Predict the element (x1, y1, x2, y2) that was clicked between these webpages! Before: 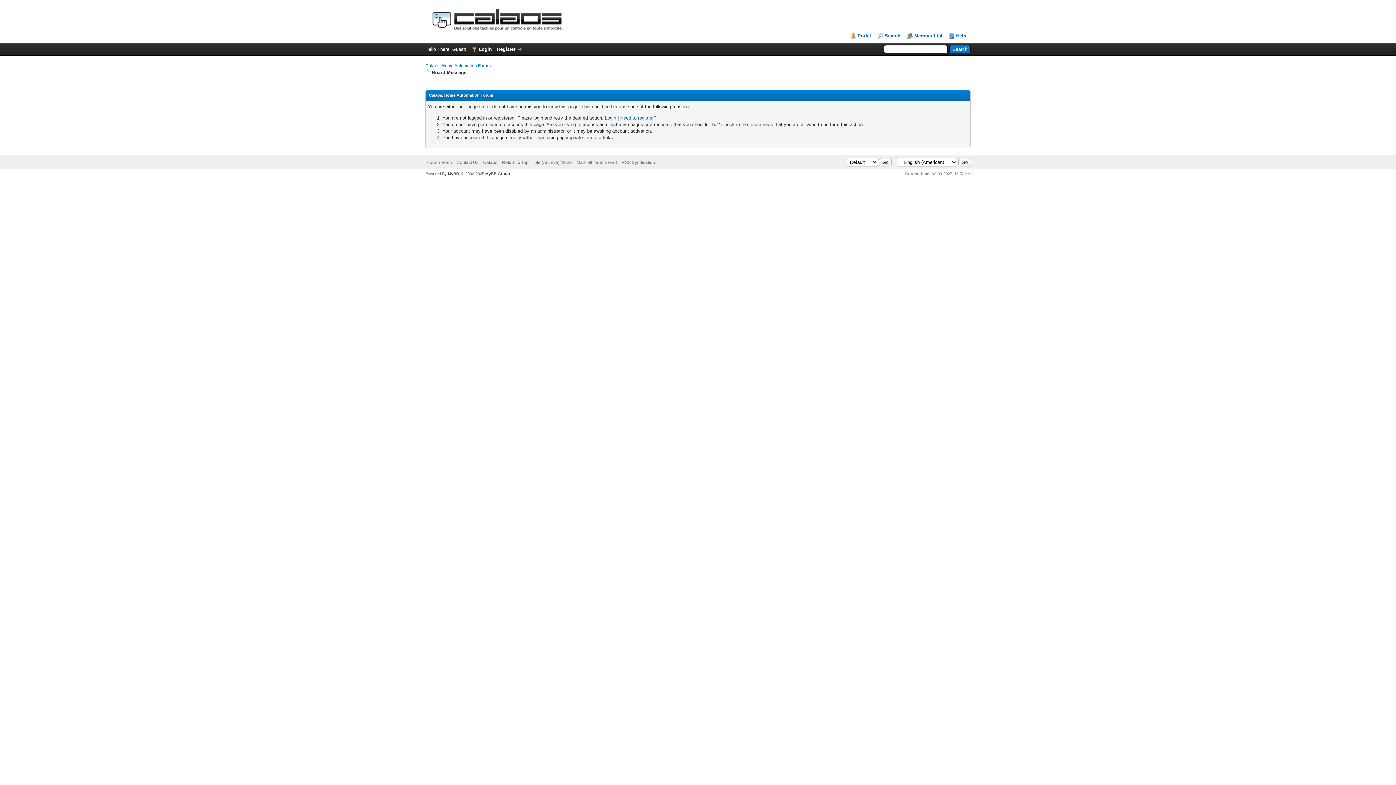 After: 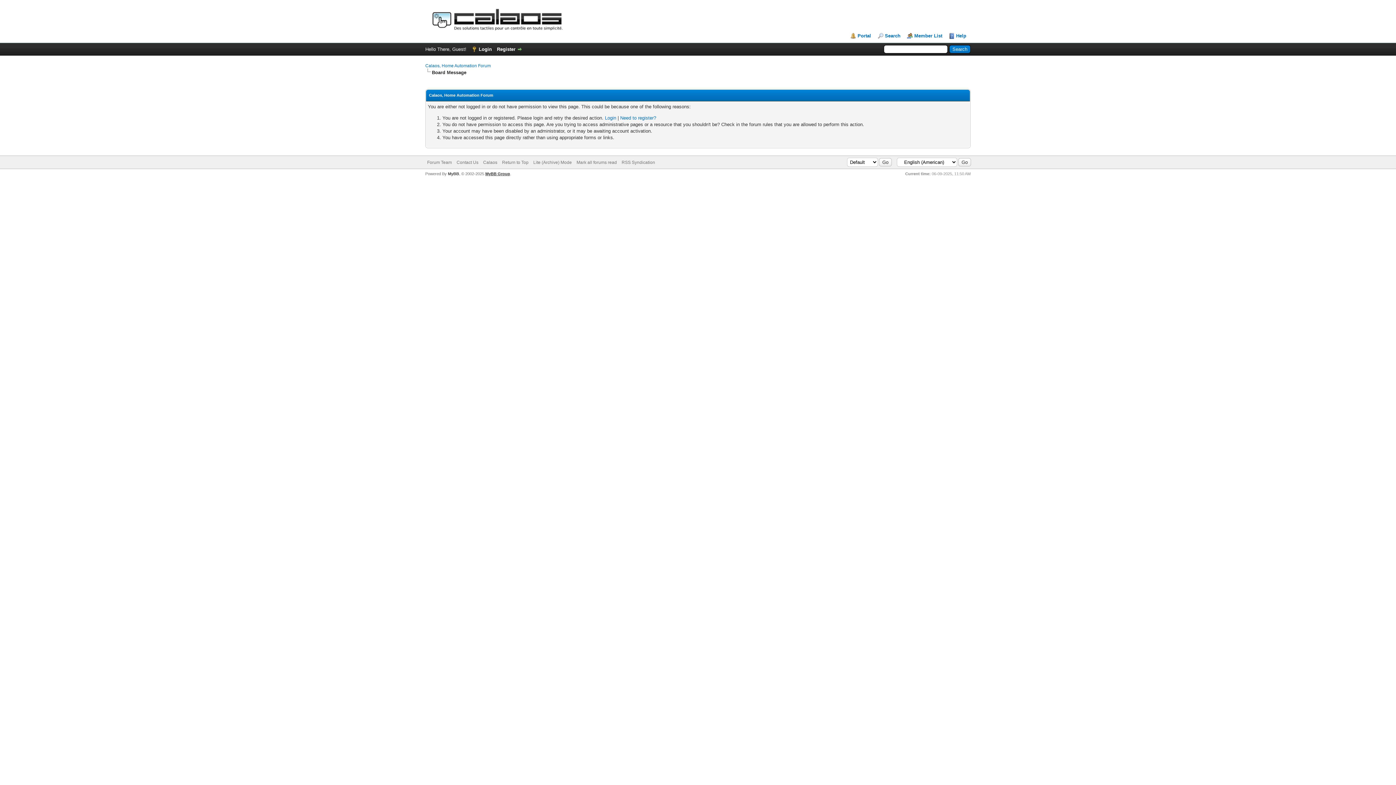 Action: label: MyBB Group bbox: (485, 171, 510, 176)